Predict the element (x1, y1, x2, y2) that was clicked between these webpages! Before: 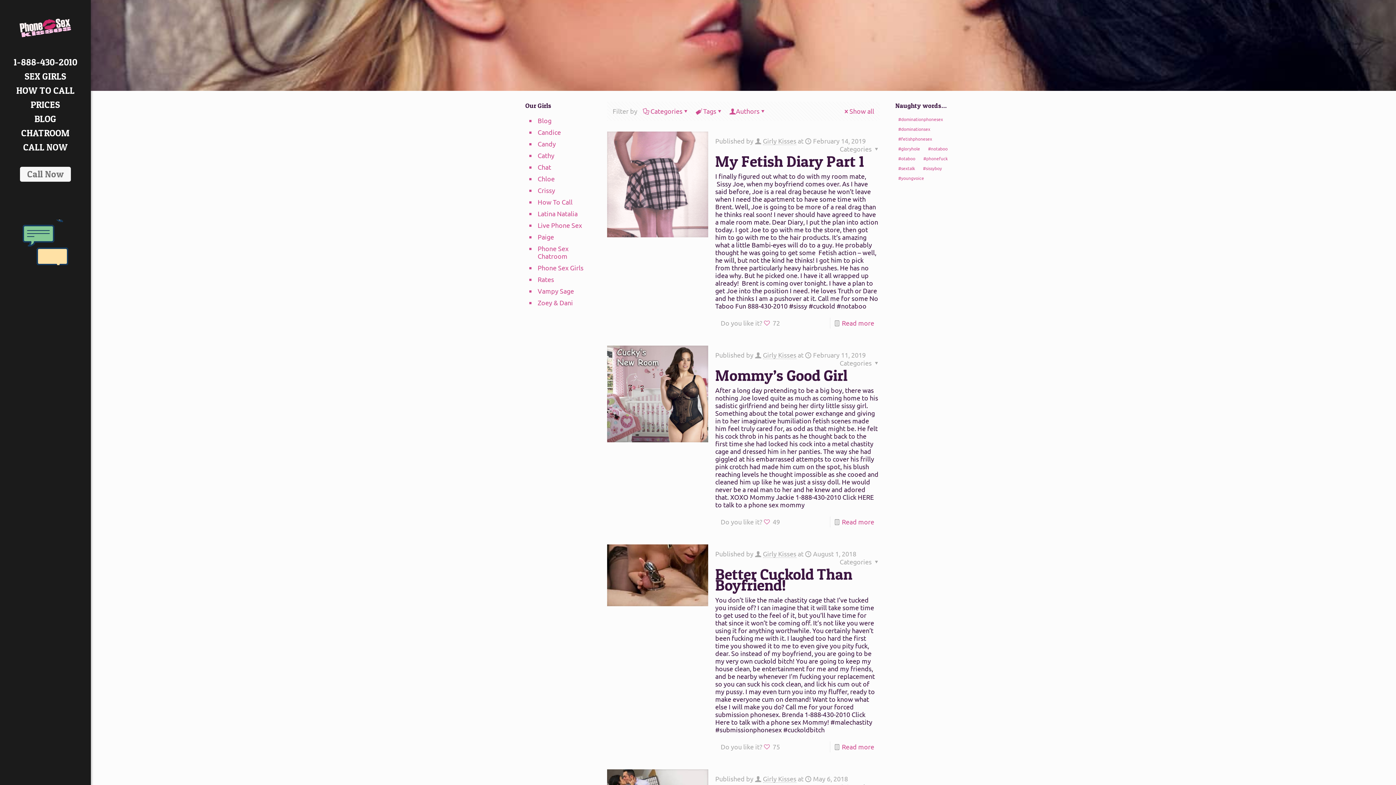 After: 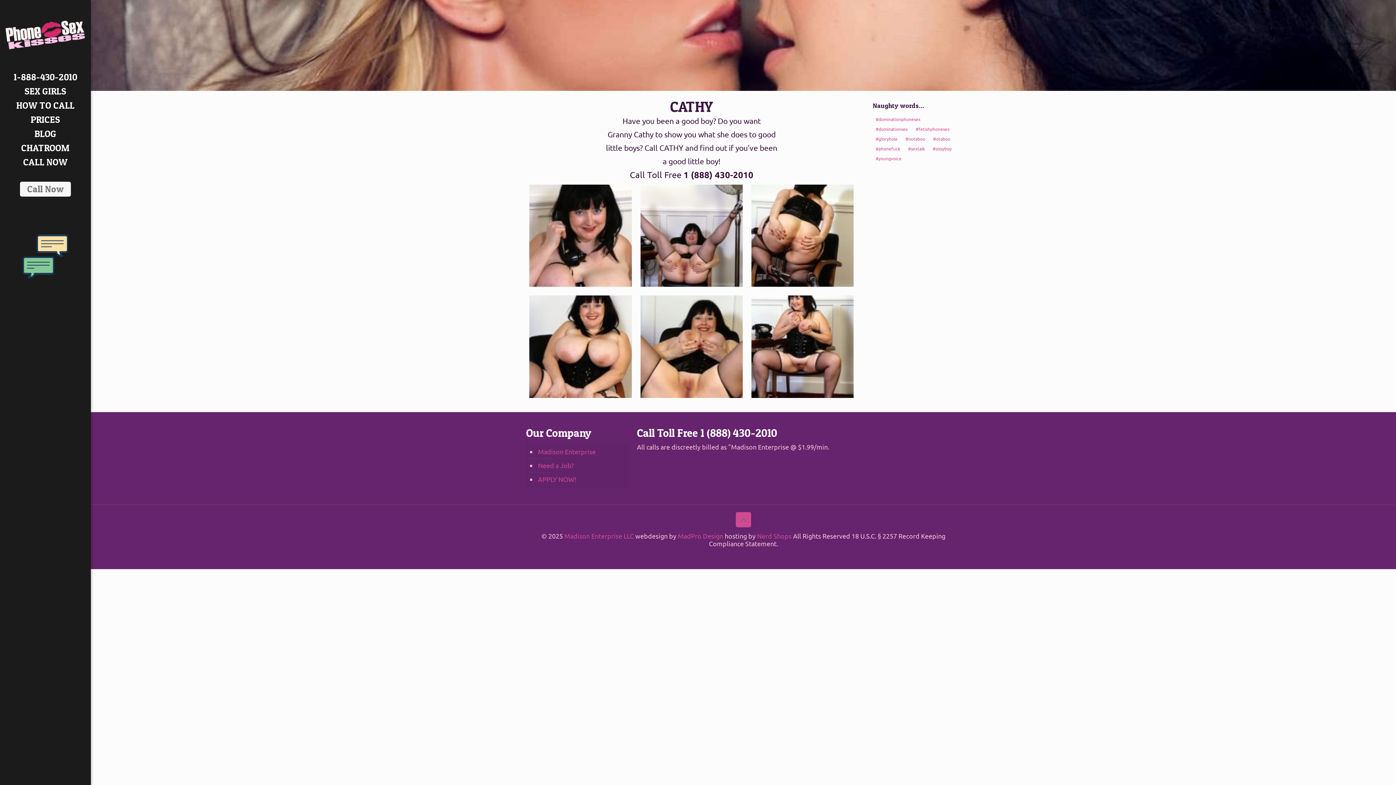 Action: label: Cathy bbox: (536, 150, 591, 161)